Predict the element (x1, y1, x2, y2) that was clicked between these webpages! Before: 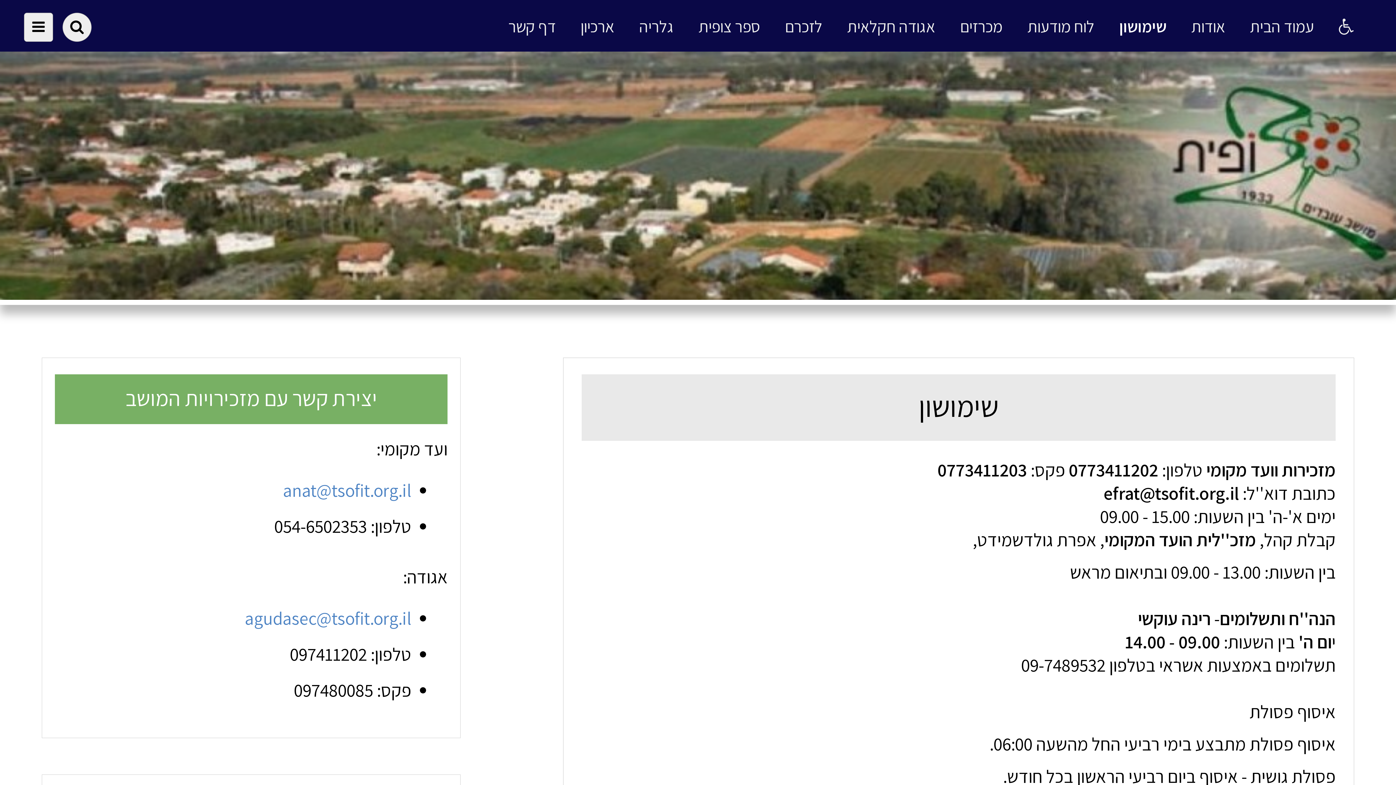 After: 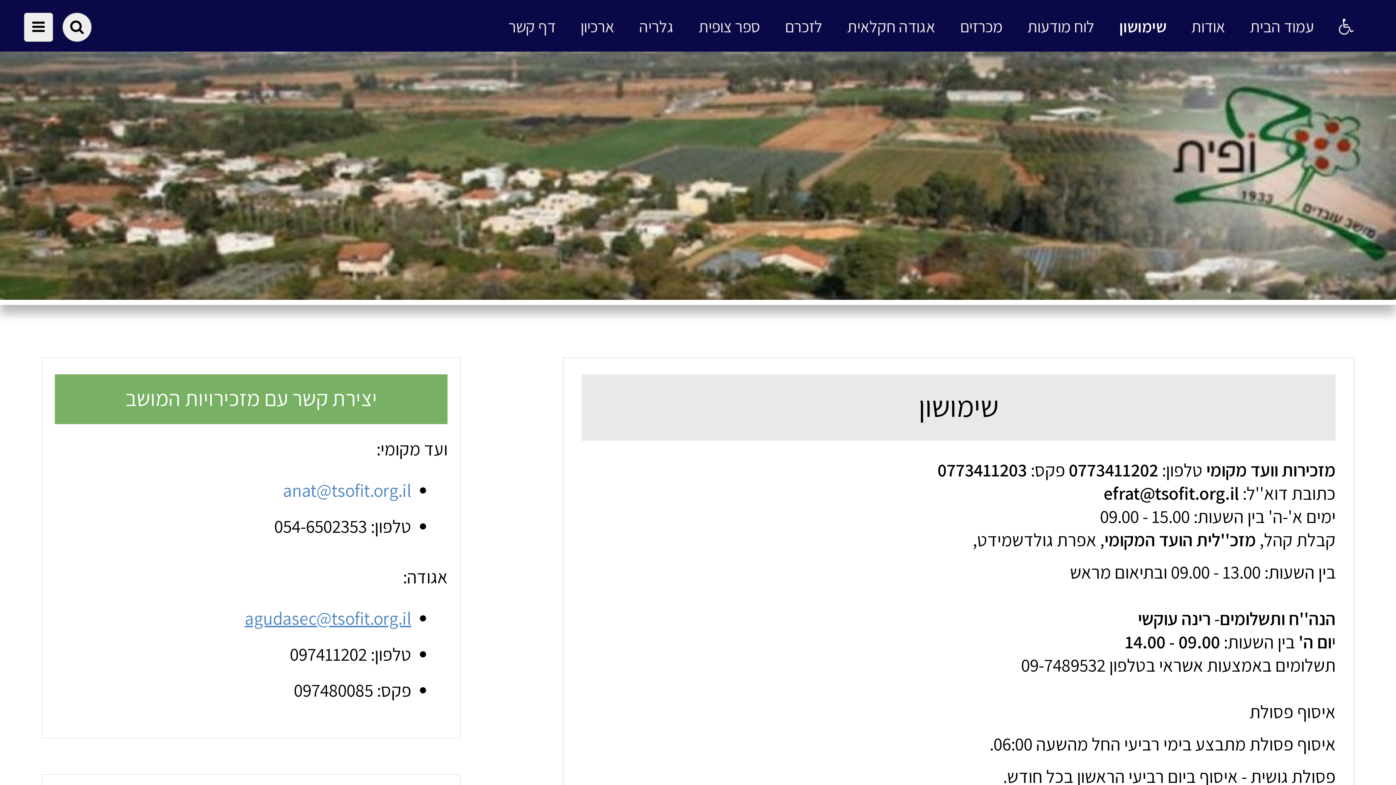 Action: label: agudasec@tsofit.org.il bbox: (244, 606, 411, 630)